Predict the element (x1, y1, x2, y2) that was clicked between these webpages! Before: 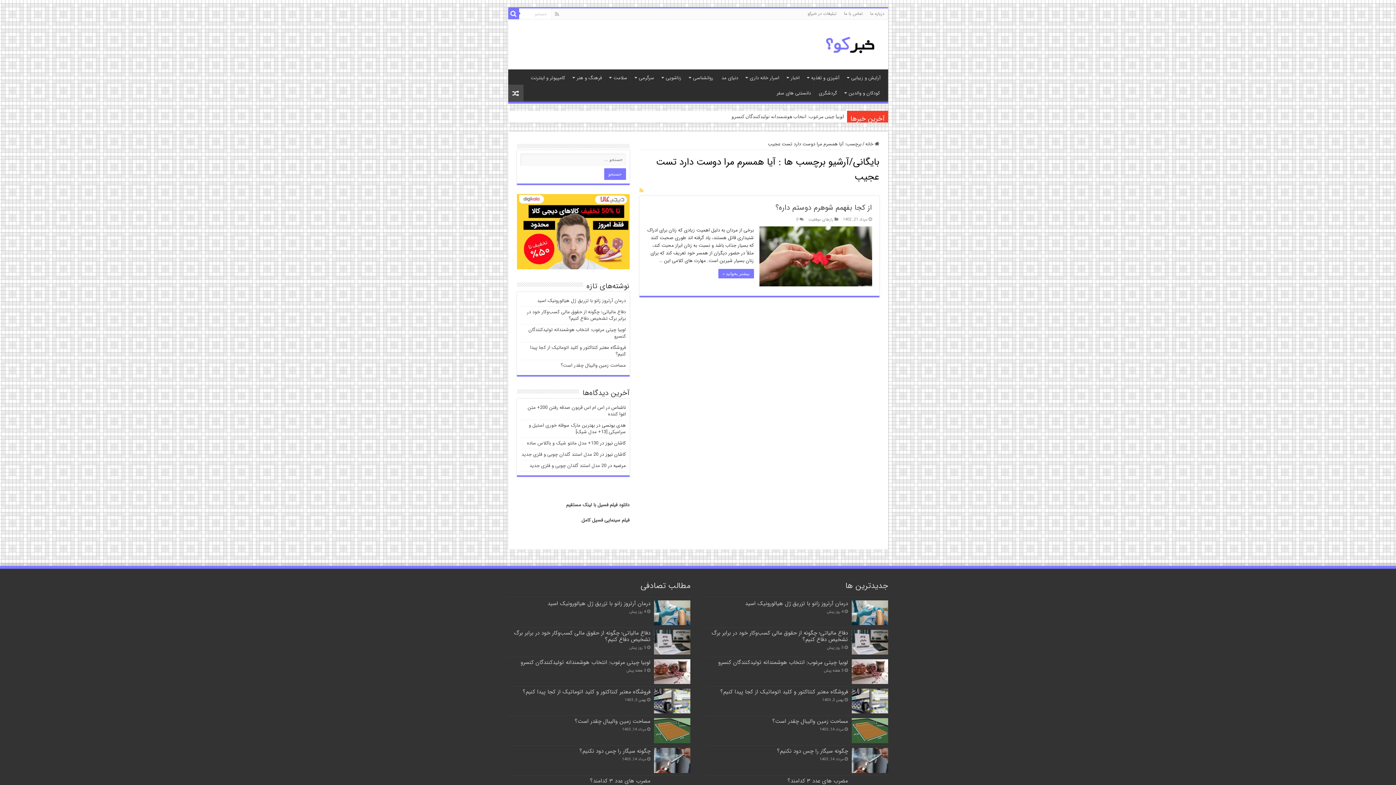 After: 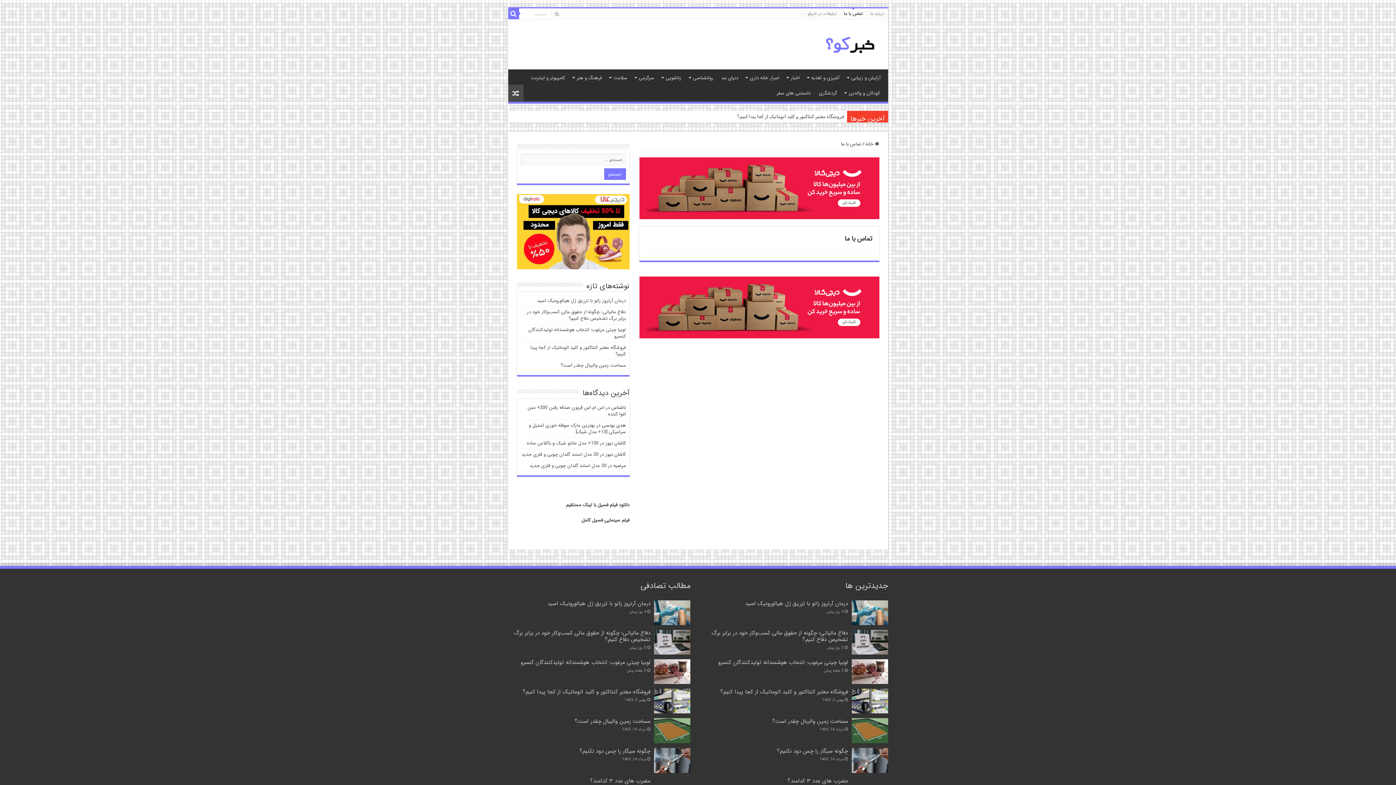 Action: bbox: (840, 8, 866, 19) label: تماس با ما